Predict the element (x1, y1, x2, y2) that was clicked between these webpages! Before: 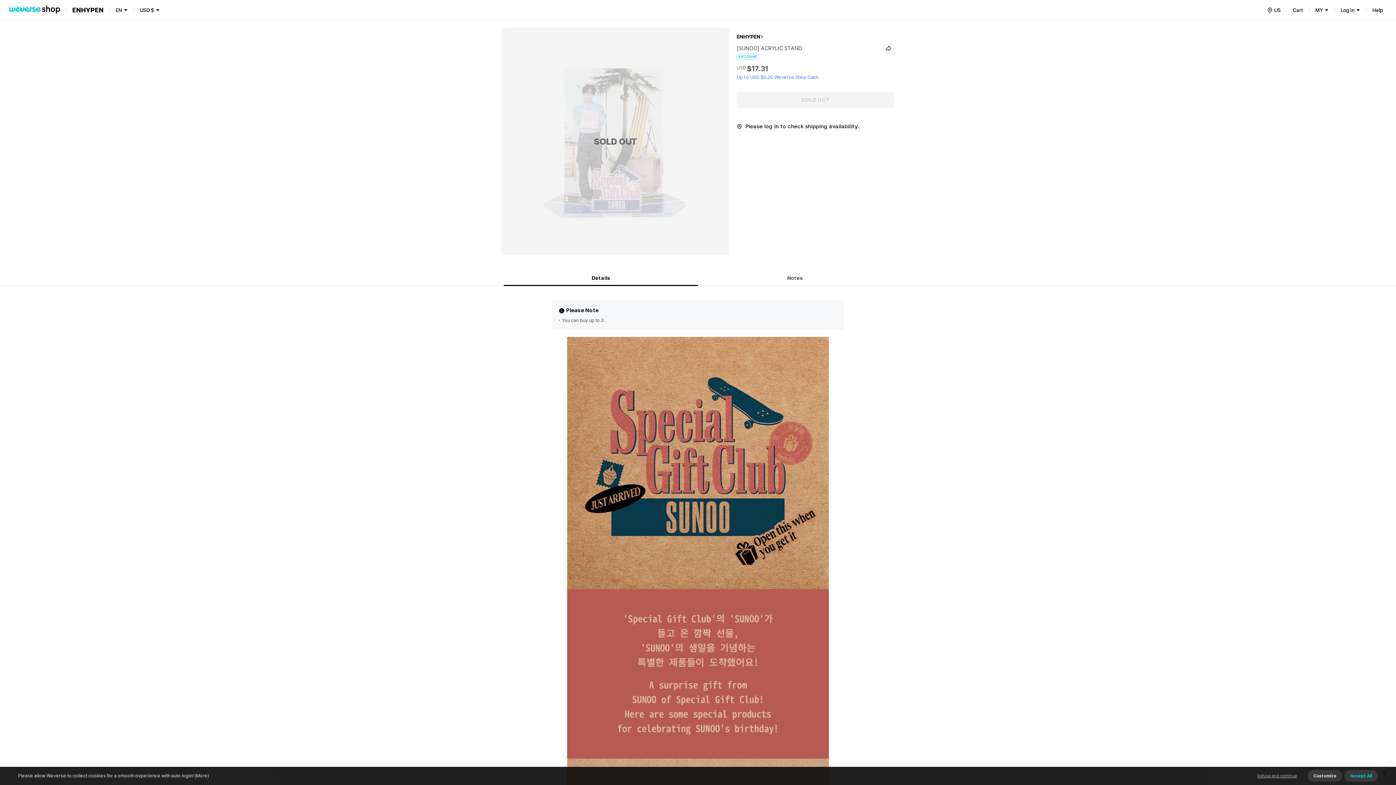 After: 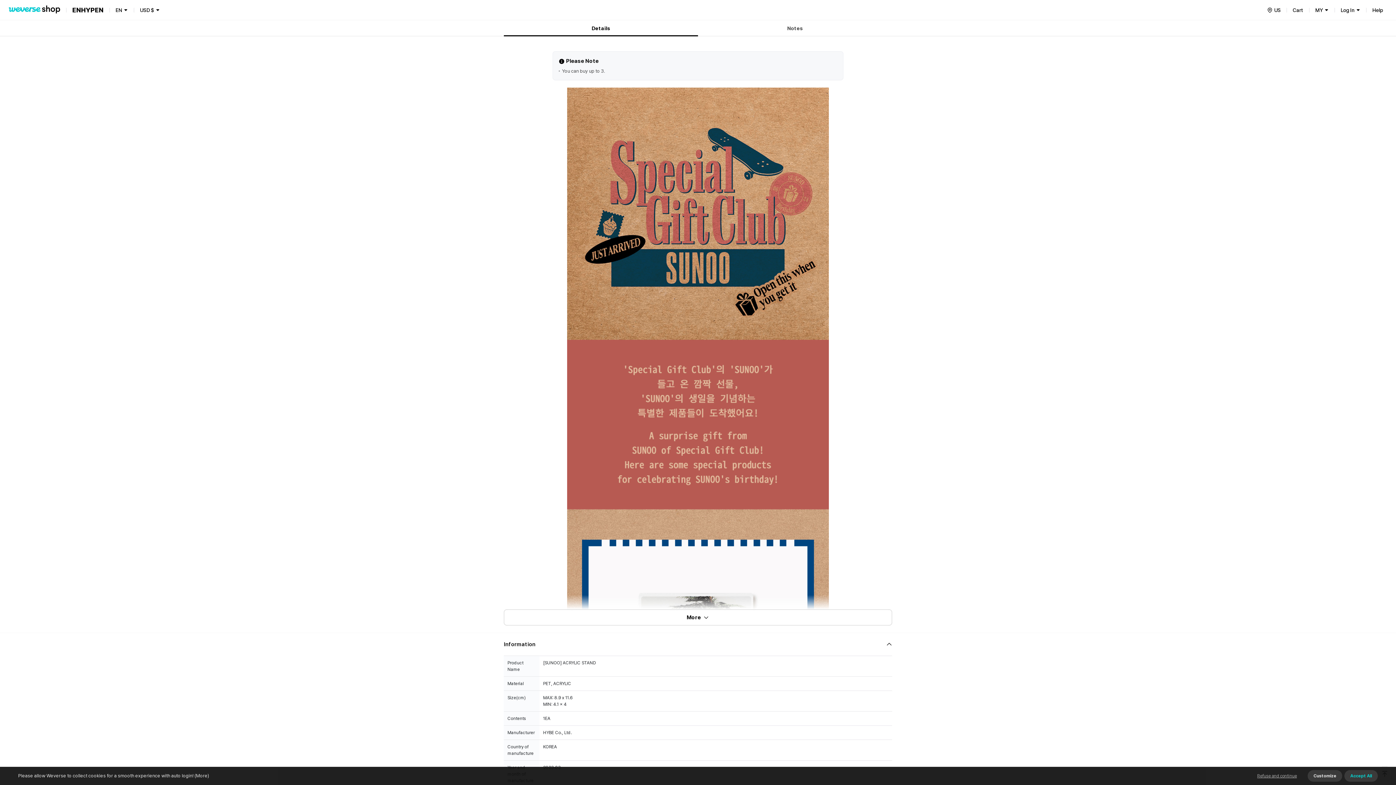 Action: label: Details bbox: (504, 270, 698, 286)